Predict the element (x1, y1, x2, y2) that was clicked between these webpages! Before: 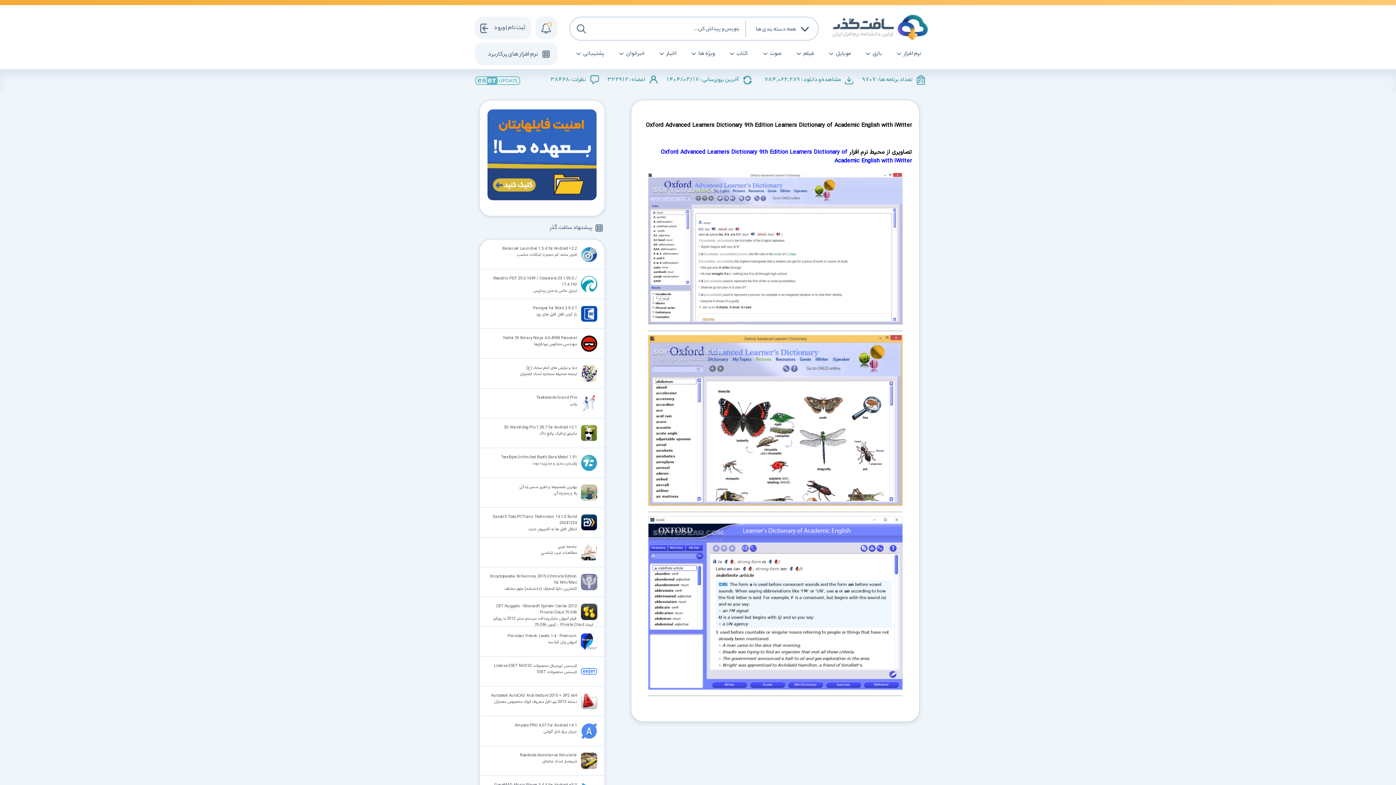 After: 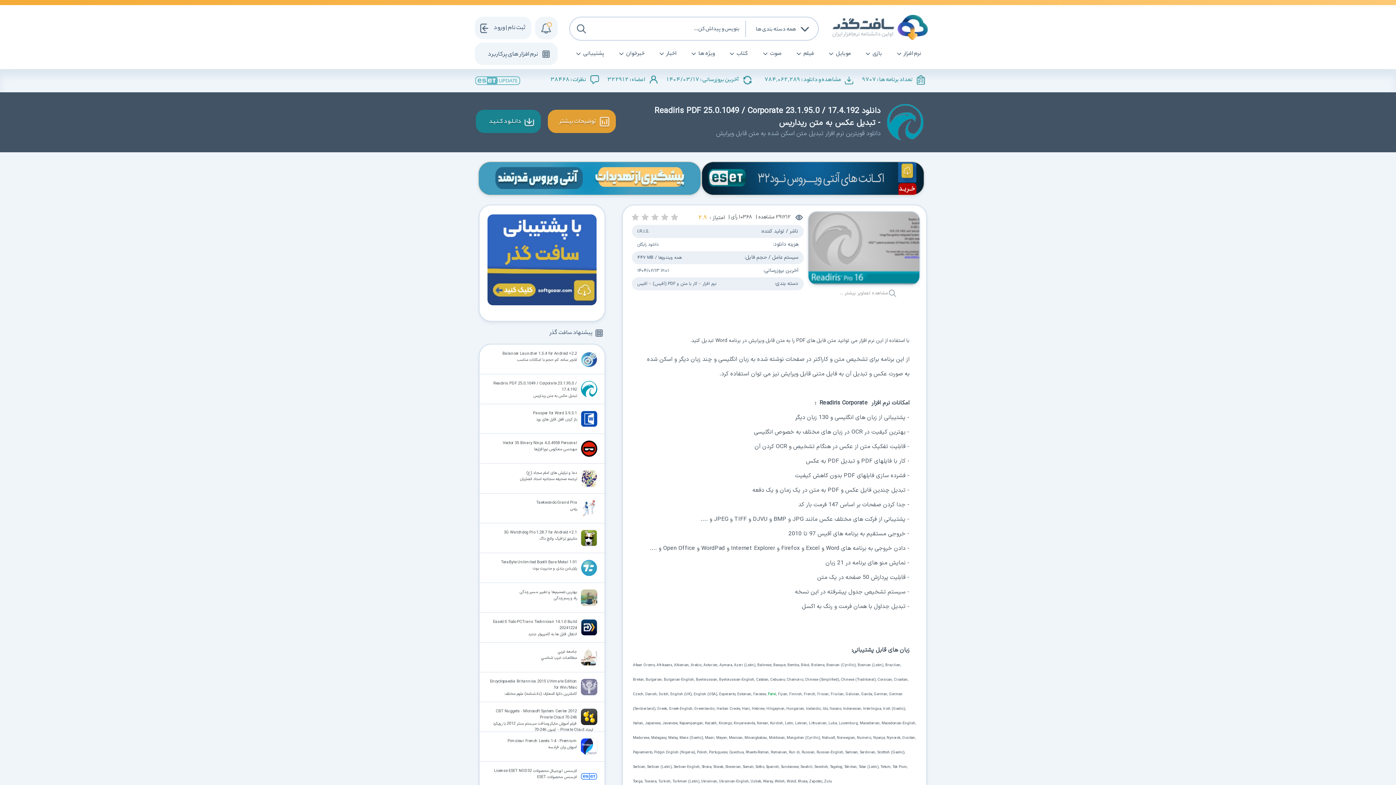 Action: bbox: (478, 269, 604, 299) label: Readiris PDF 25.0.1049 / Corporate 23.1.95.0 / 17.4.192
تبدیل عکس به متن ریداریس